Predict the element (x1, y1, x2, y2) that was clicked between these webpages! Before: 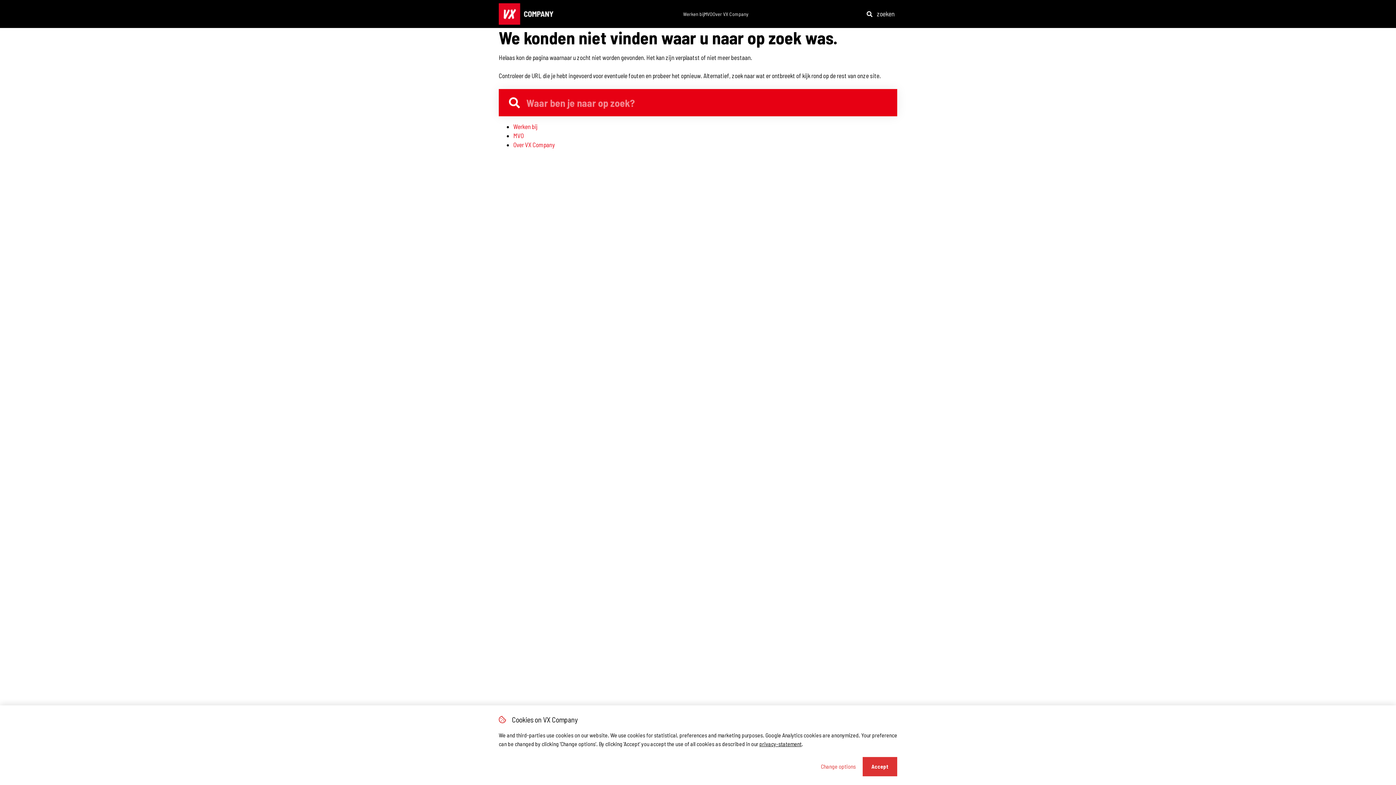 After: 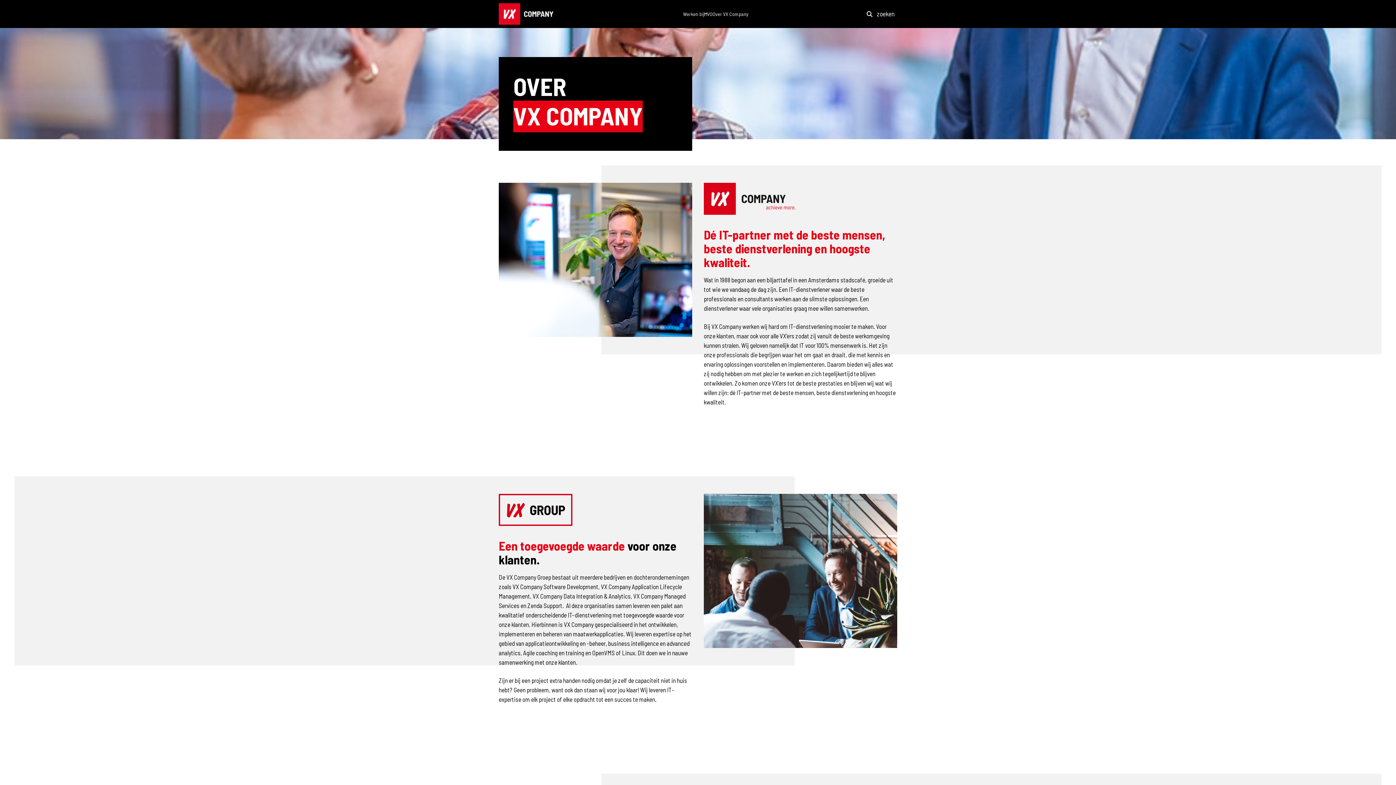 Action: label: Over VX Company bbox: (712, 10, 748, 17)